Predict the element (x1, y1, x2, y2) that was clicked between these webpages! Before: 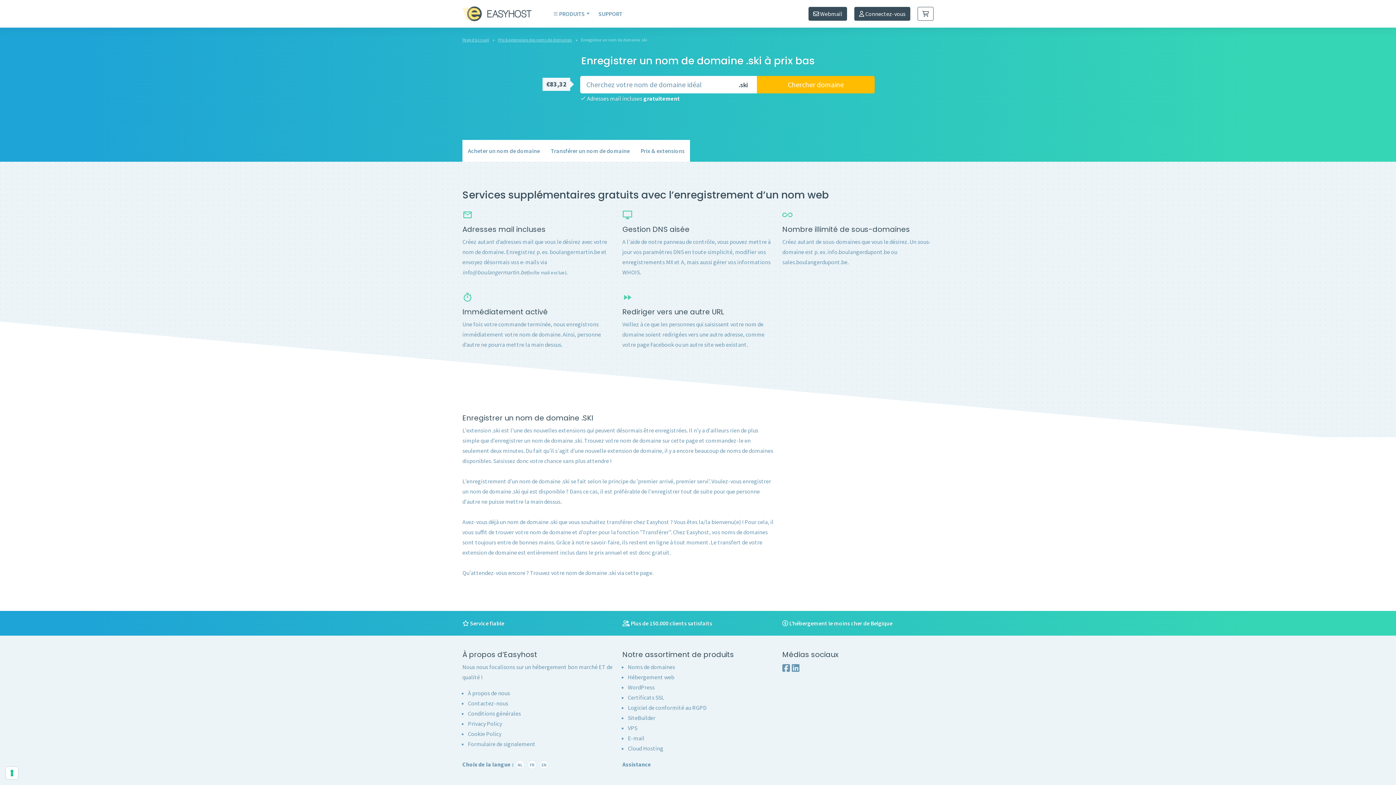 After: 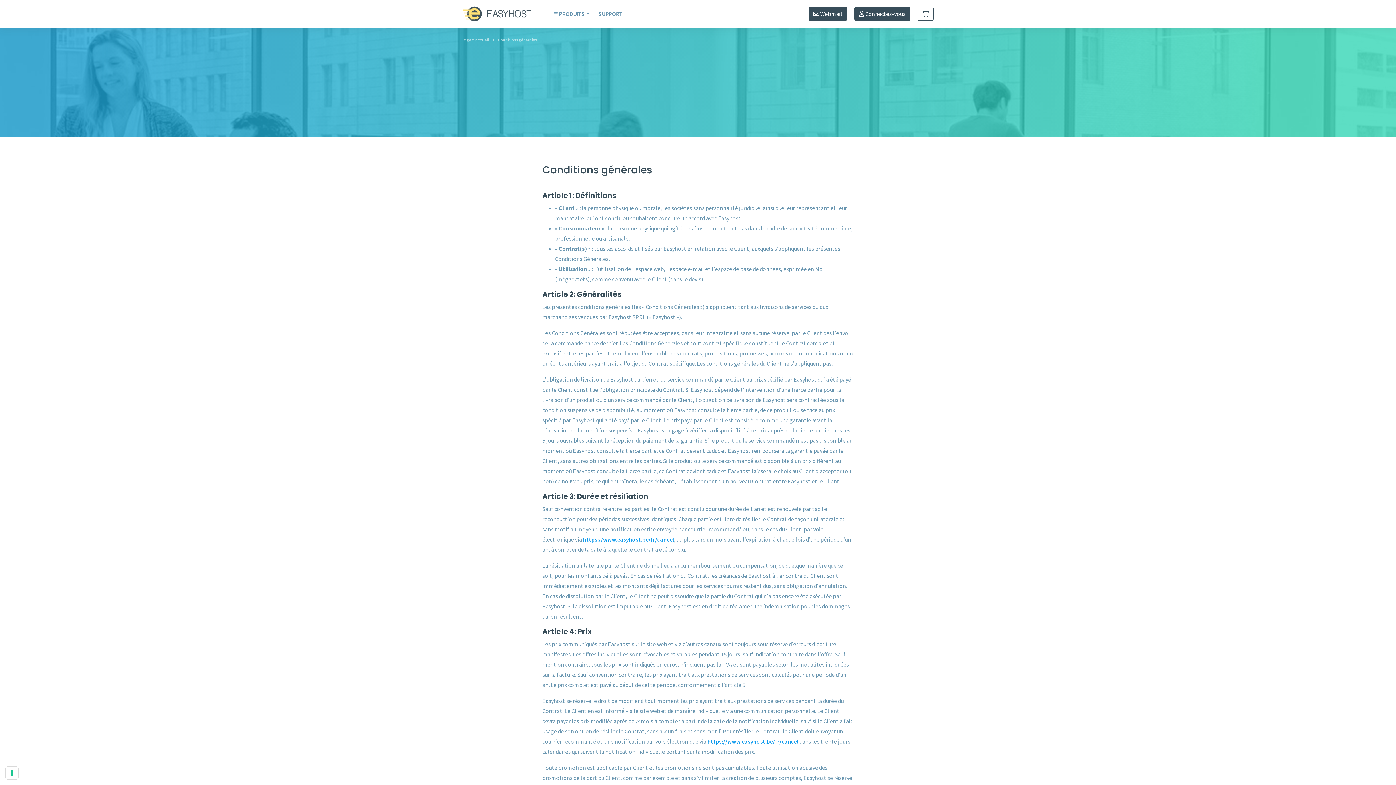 Action: bbox: (468, 710, 521, 717) label: Conditions générales